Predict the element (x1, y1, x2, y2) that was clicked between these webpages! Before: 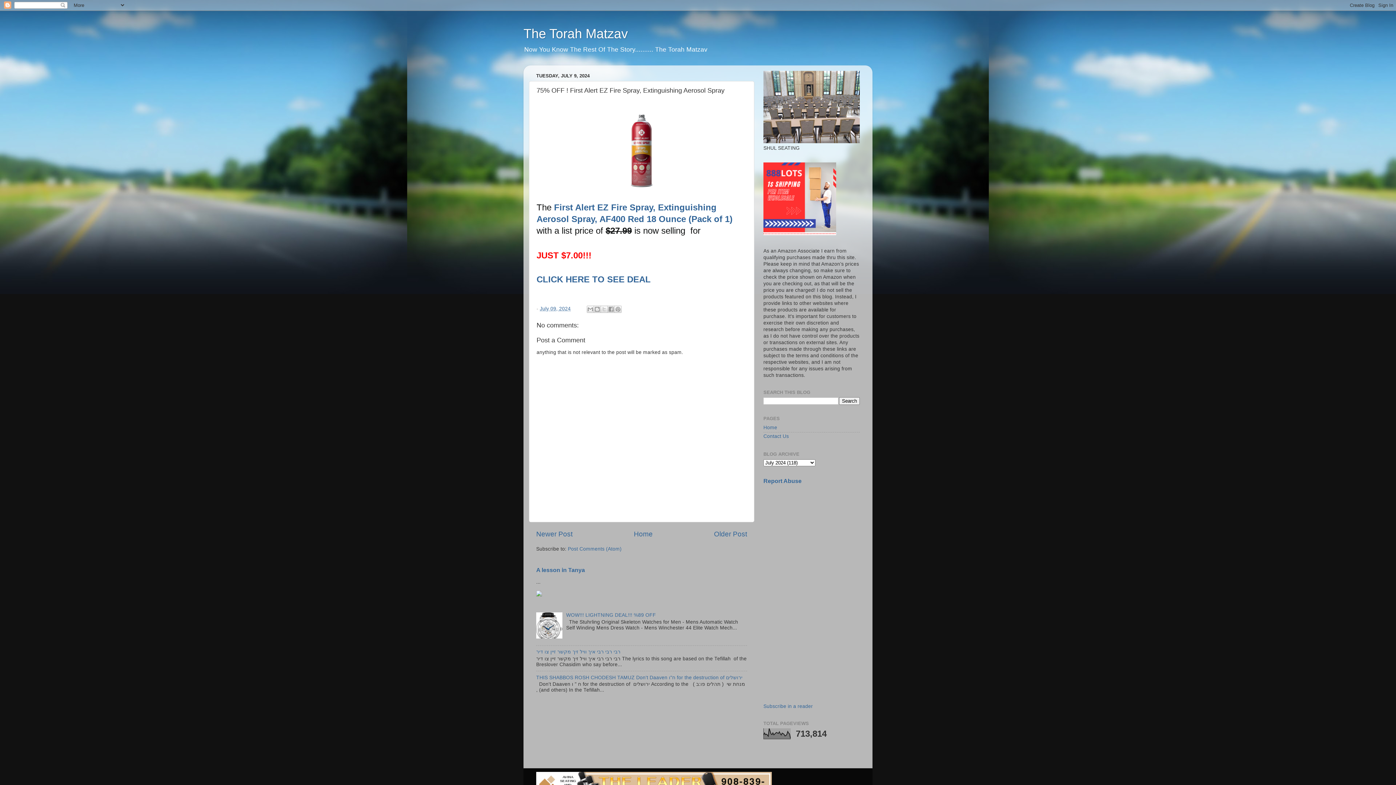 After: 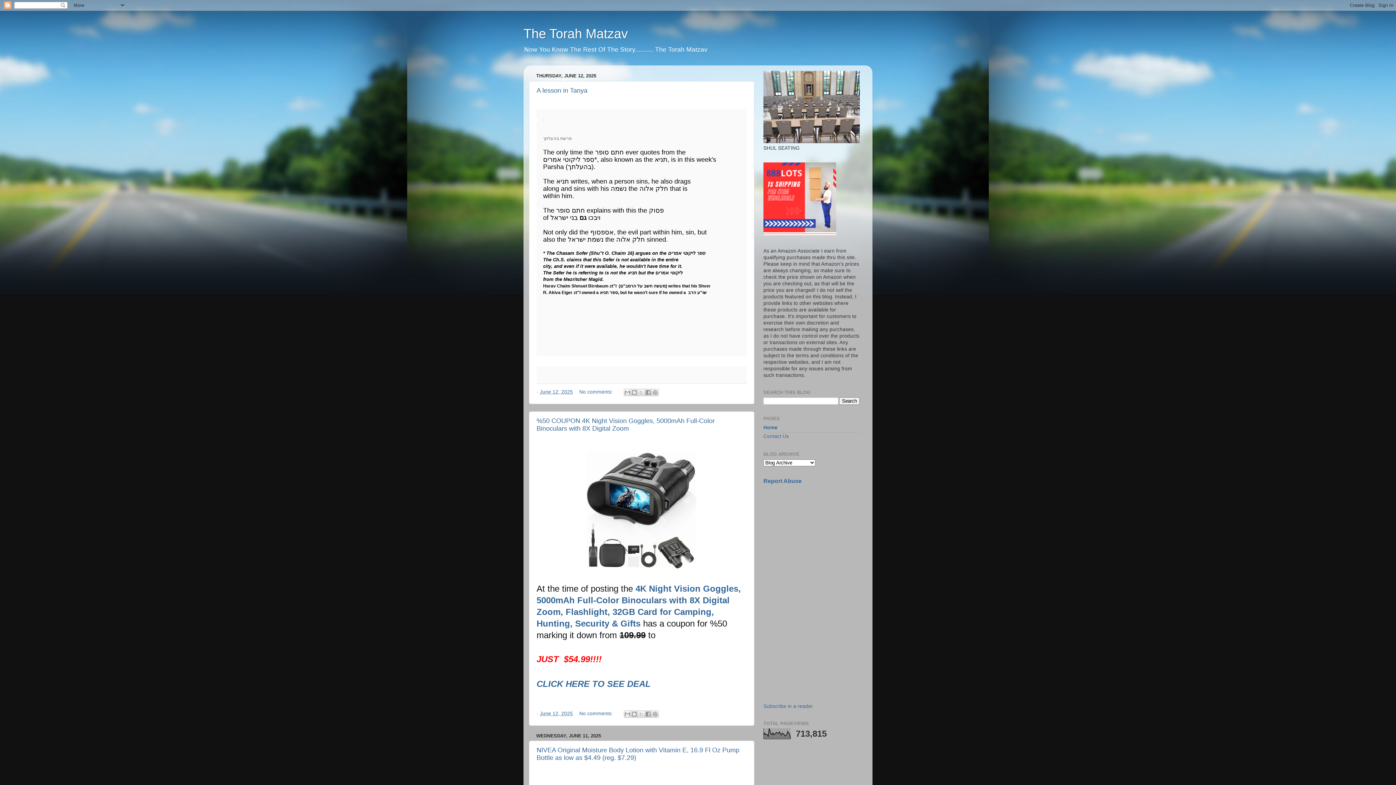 Action: label: Home bbox: (634, 530, 652, 538)